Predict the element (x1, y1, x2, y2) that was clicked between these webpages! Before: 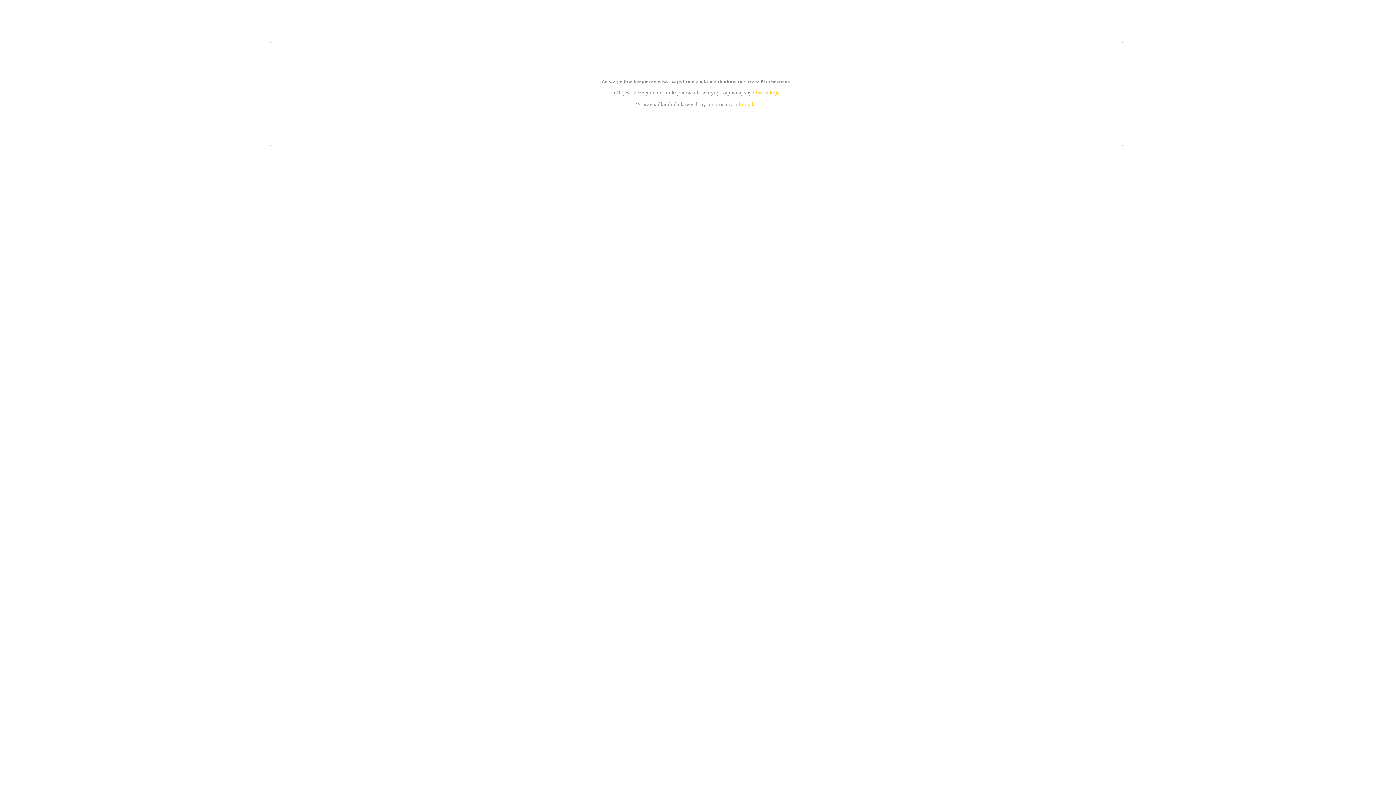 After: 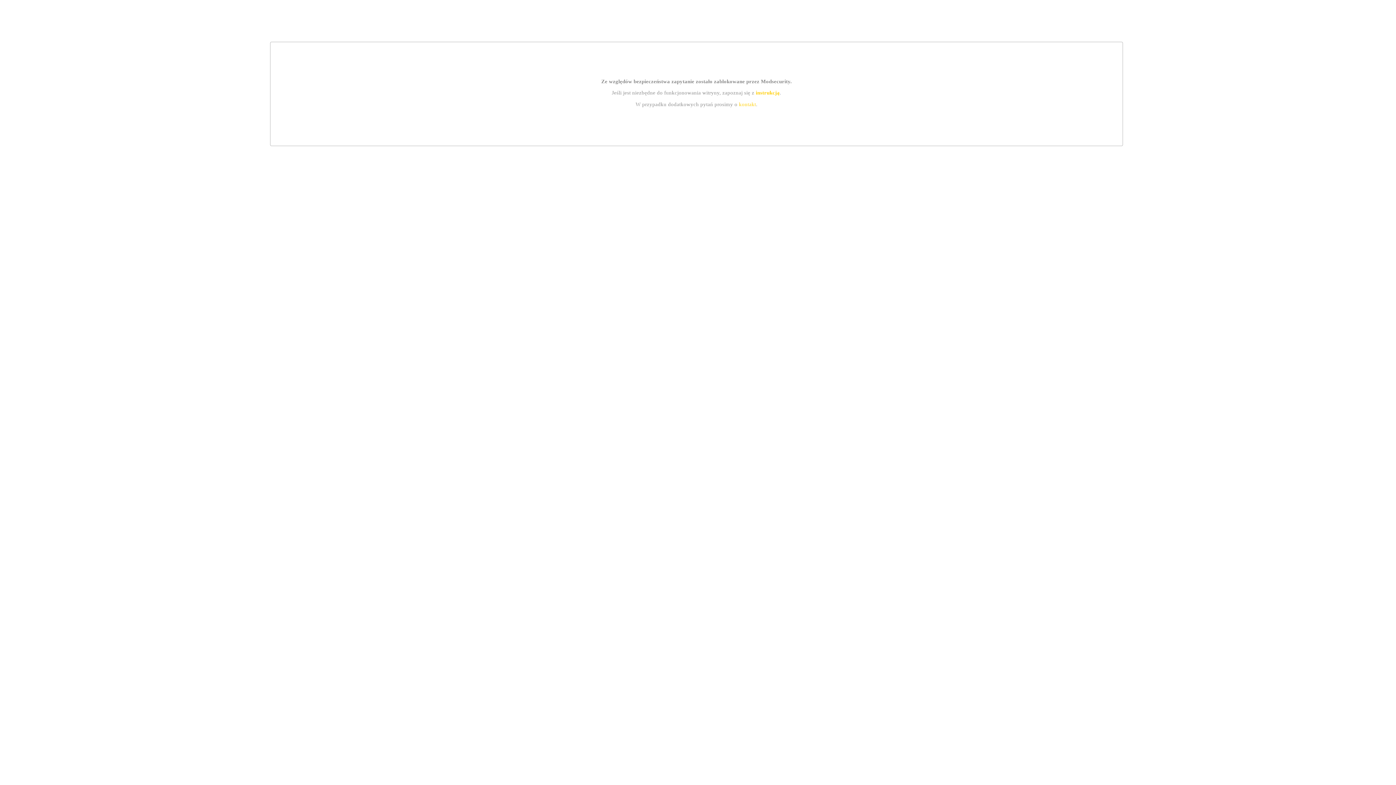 Action: bbox: (739, 101, 756, 107) label: kontakt